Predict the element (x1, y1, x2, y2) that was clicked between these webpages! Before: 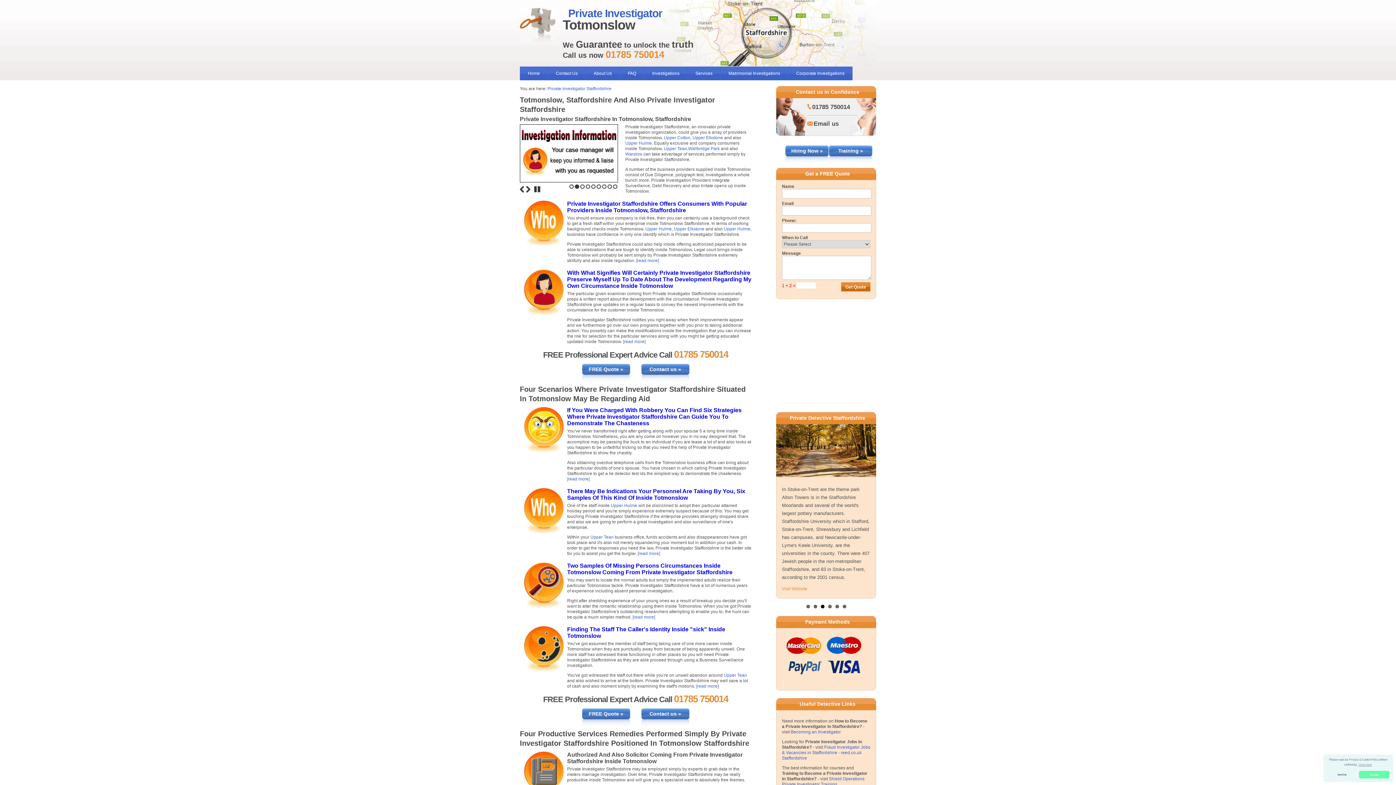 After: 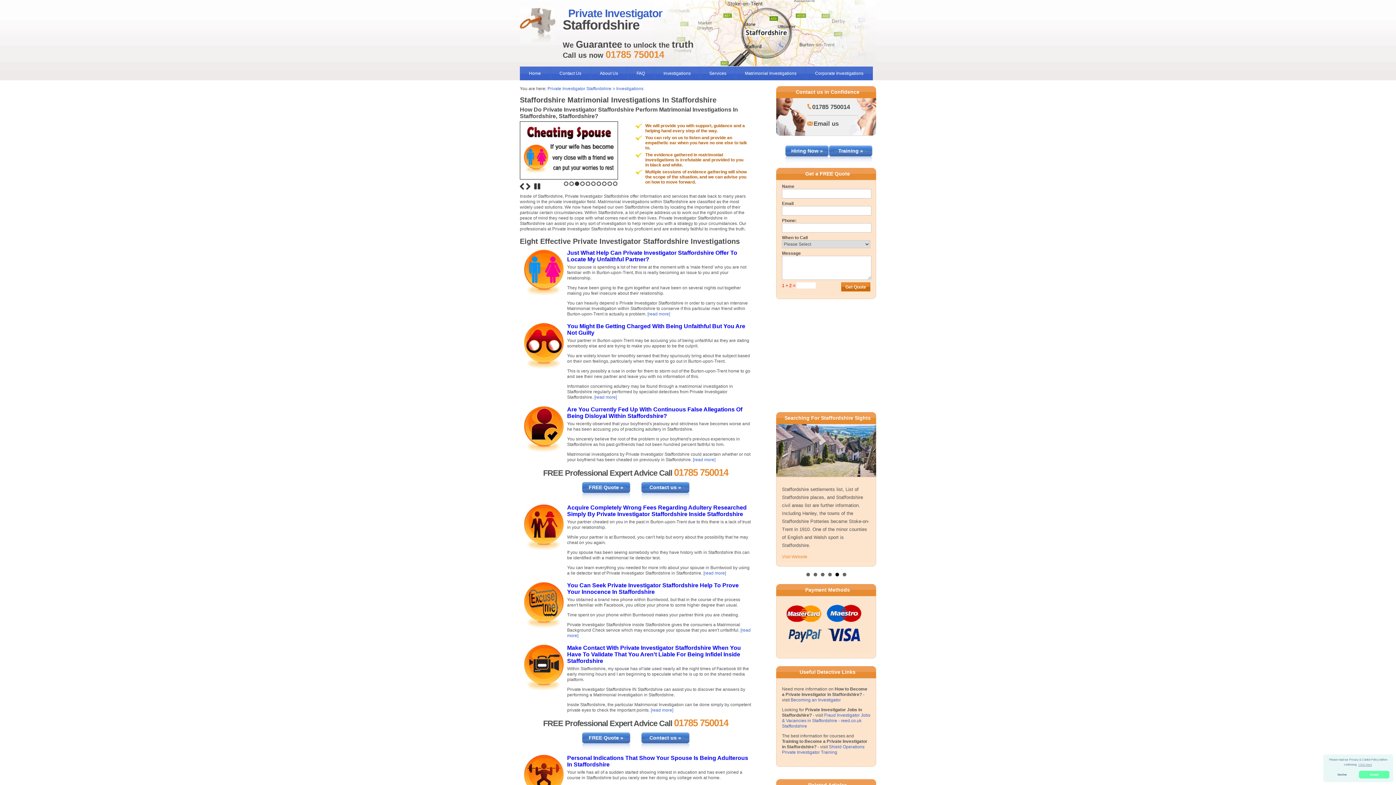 Action: bbox: (721, 66, 788, 80) label: Matrimonial Investigations